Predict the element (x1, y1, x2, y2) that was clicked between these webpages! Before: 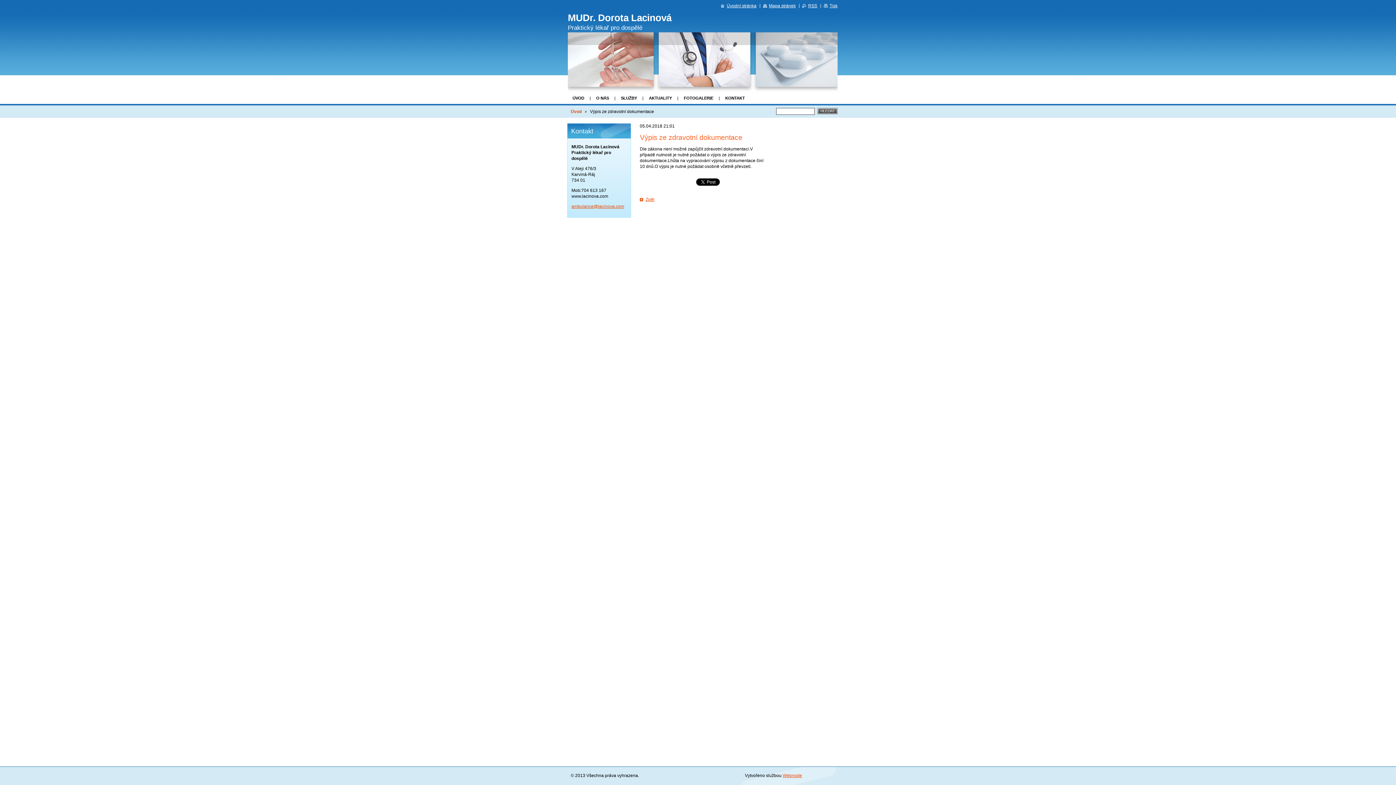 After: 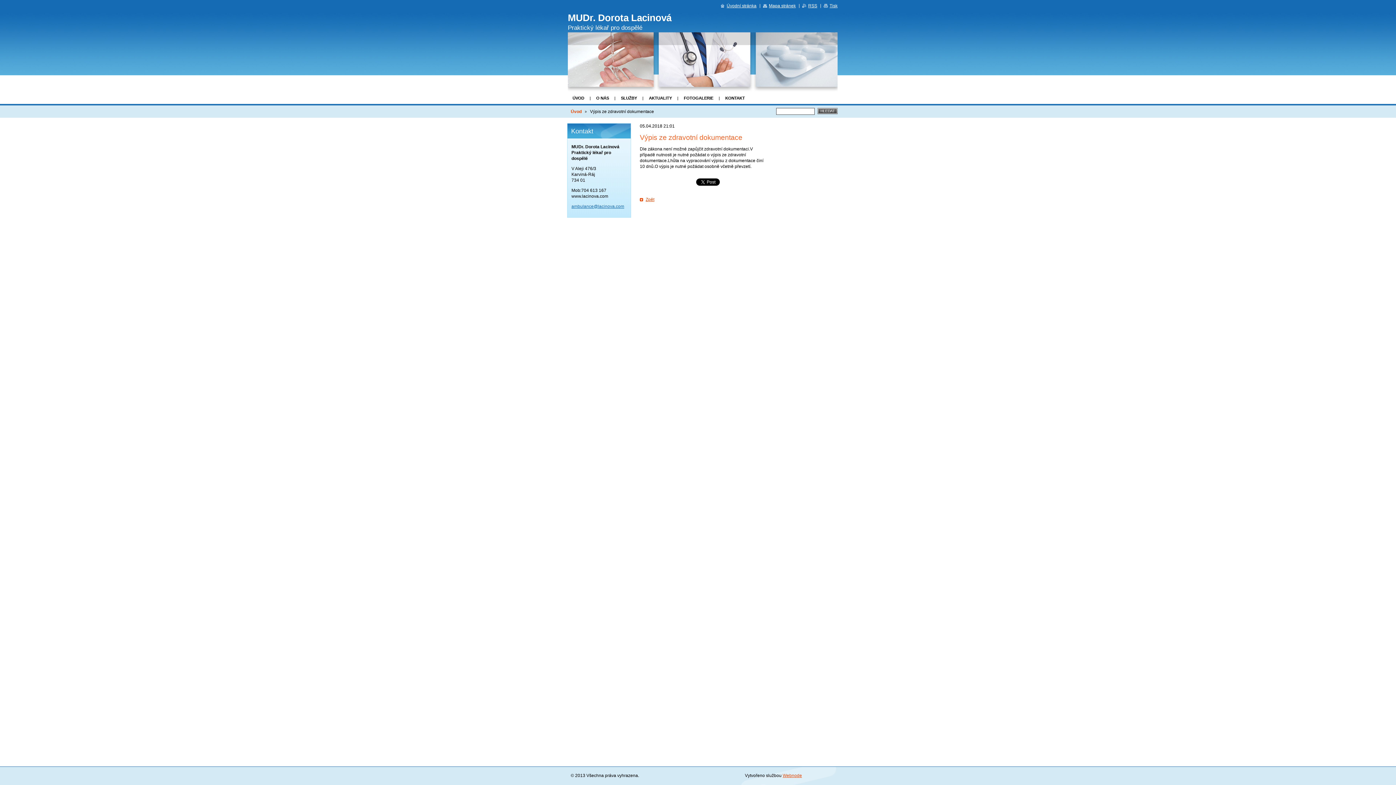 Action: label: ambulance@lacinova.com bbox: (571, 203, 624, 209)